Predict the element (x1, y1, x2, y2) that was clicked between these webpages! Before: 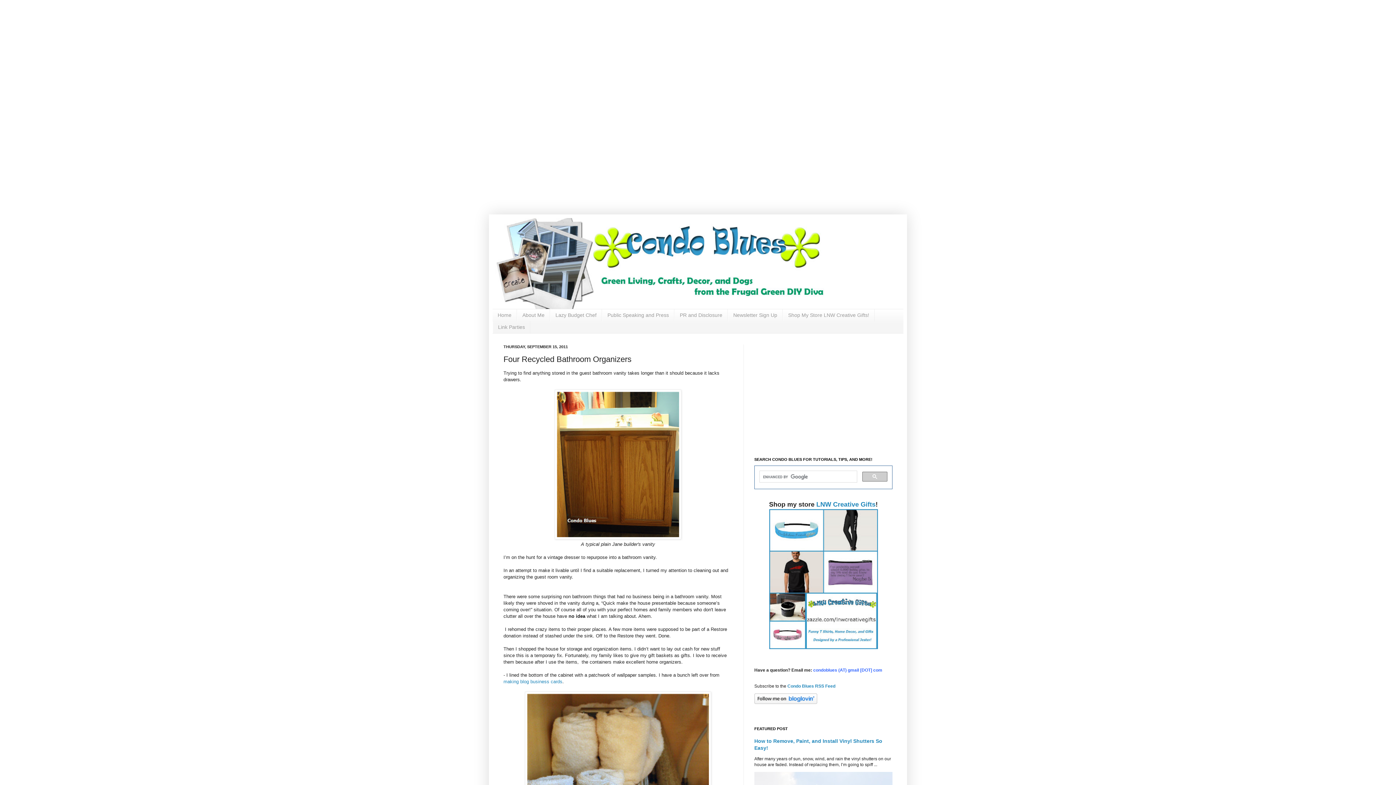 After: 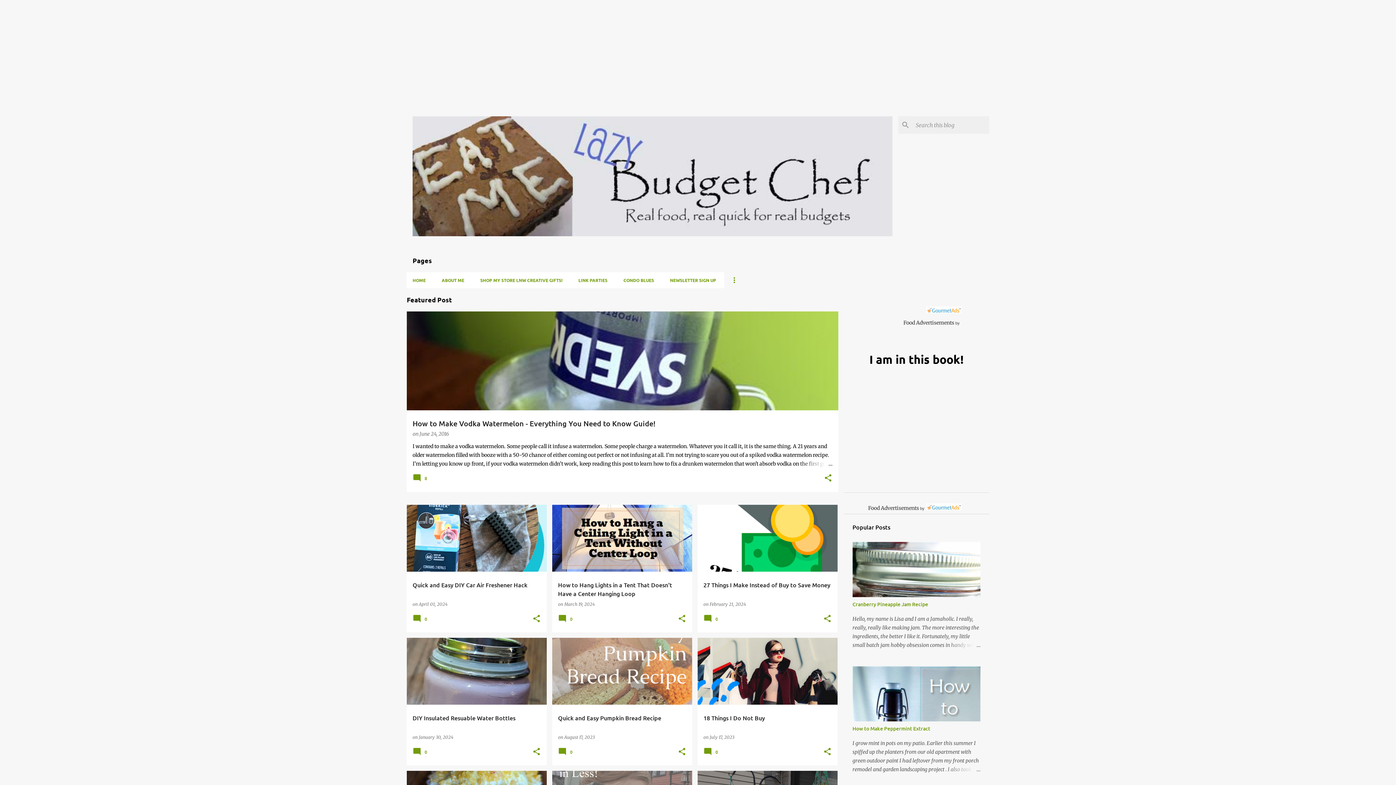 Action: label: Lazy Budget Chef bbox: (550, 309, 602, 321)